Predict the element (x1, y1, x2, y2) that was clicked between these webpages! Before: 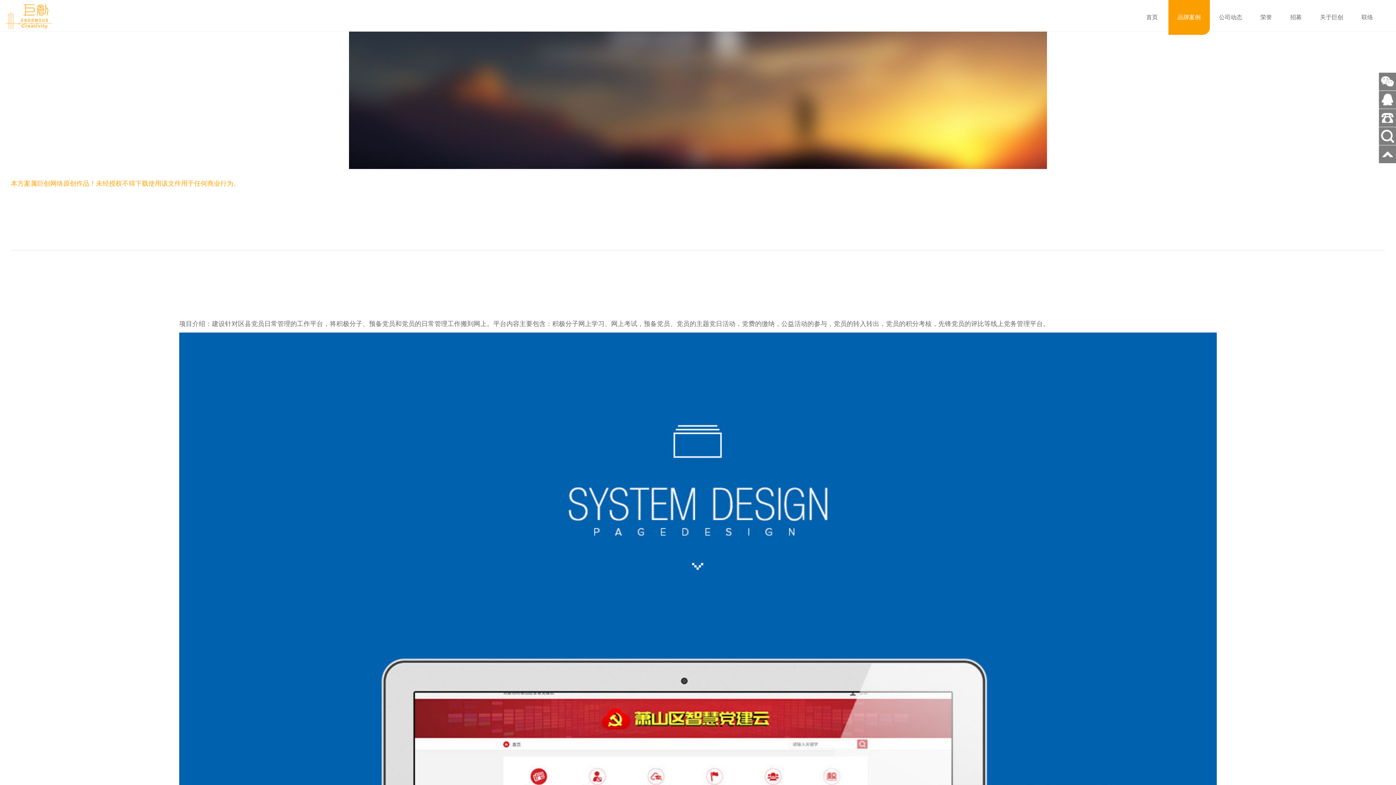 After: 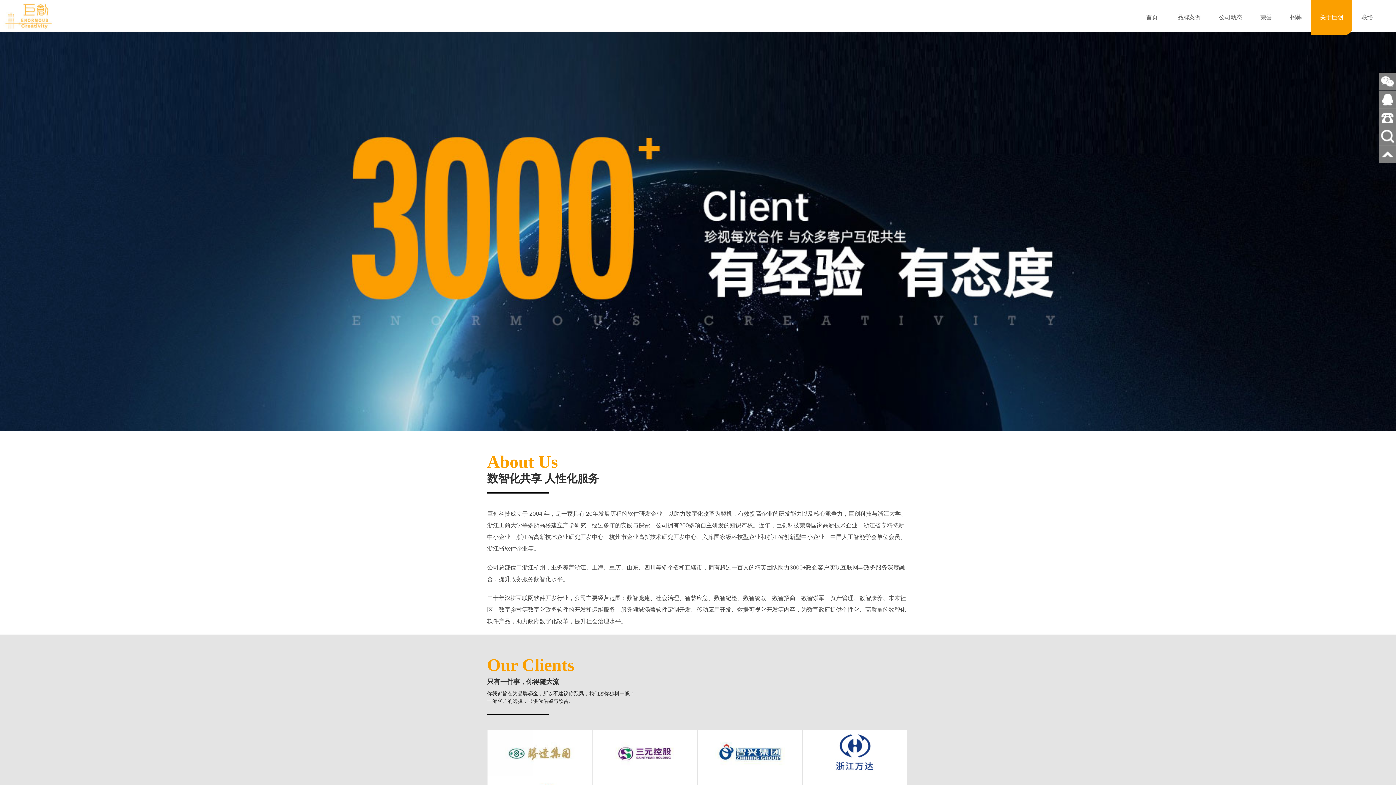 Action: label: 关于巨创 bbox: (1311, 0, 1352, 34)